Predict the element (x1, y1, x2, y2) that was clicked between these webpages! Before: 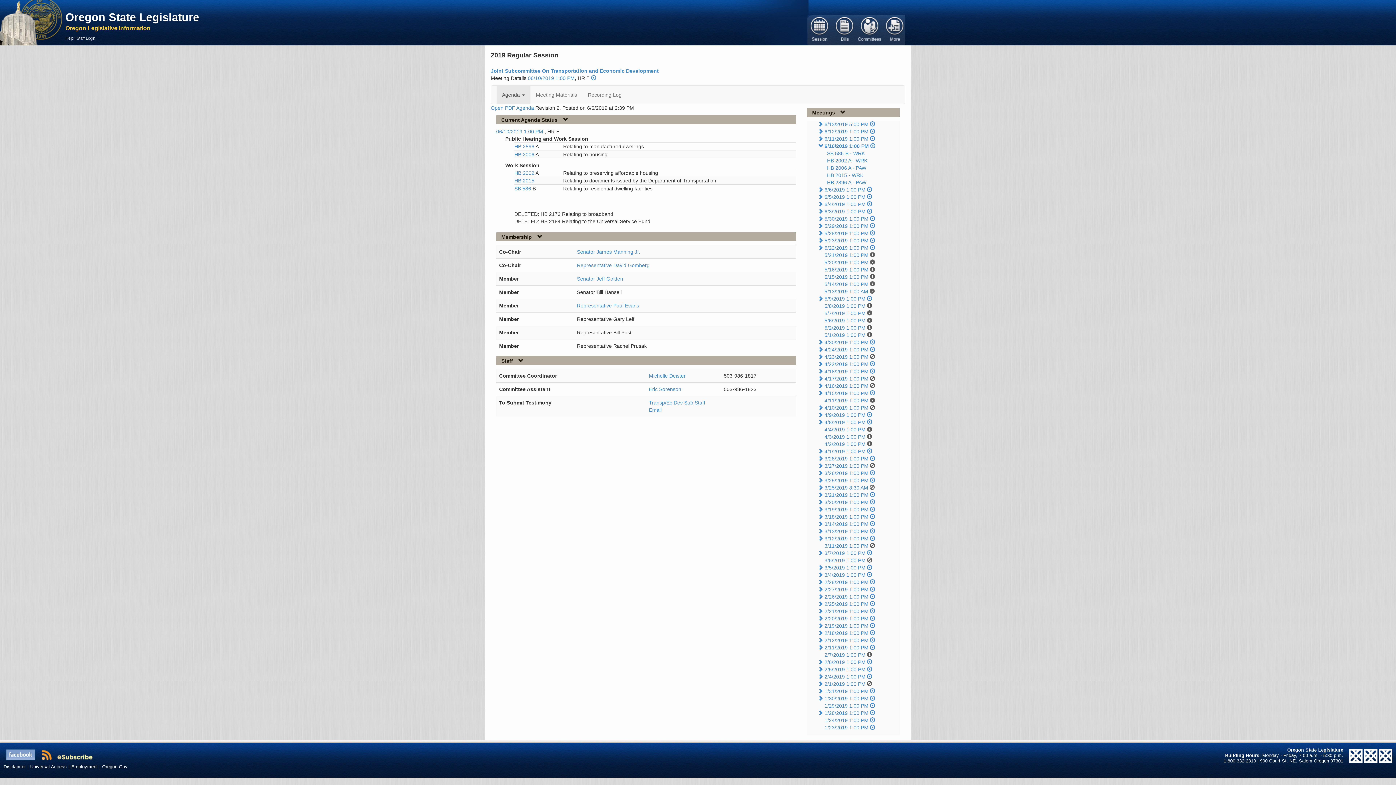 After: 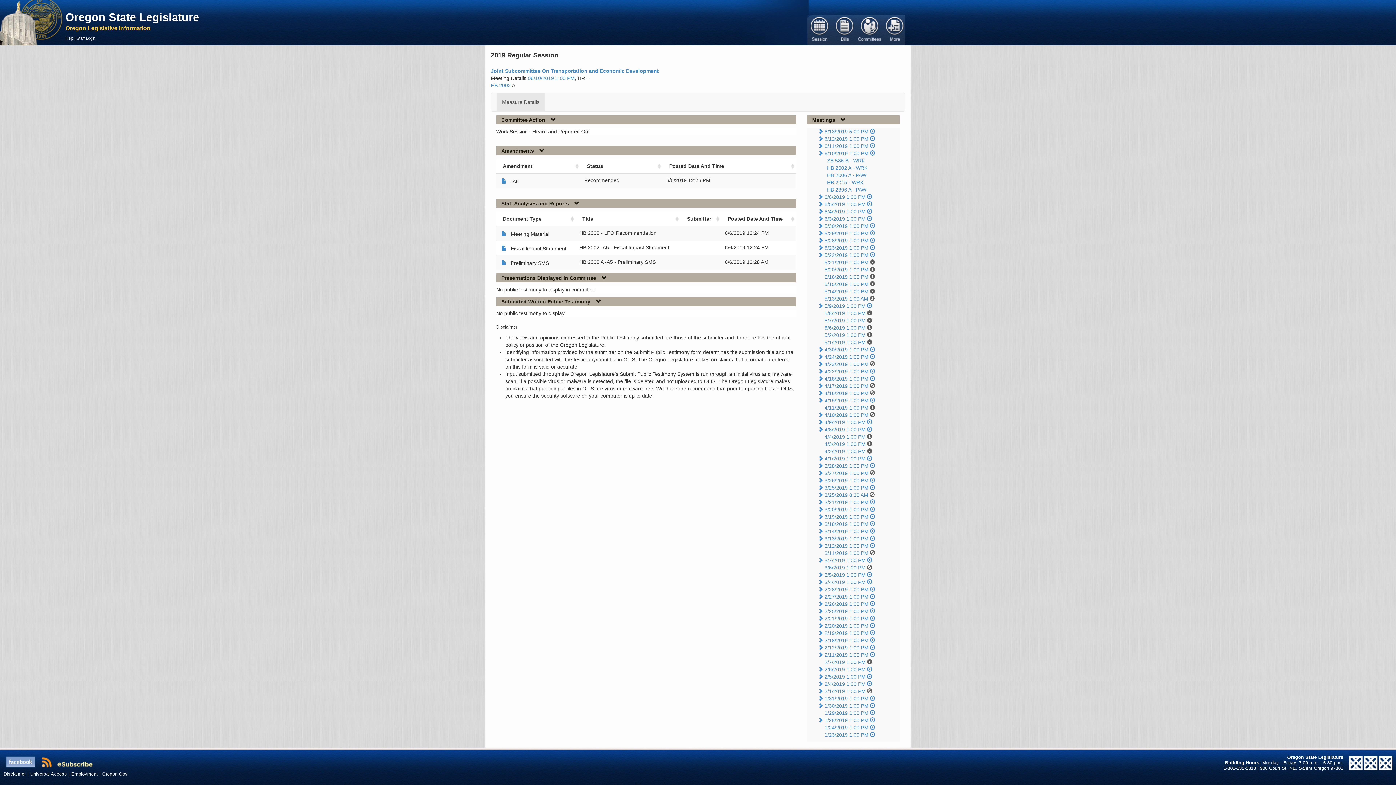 Action: bbox: (827, 157, 867, 163) label: HB 2002 A - WRK